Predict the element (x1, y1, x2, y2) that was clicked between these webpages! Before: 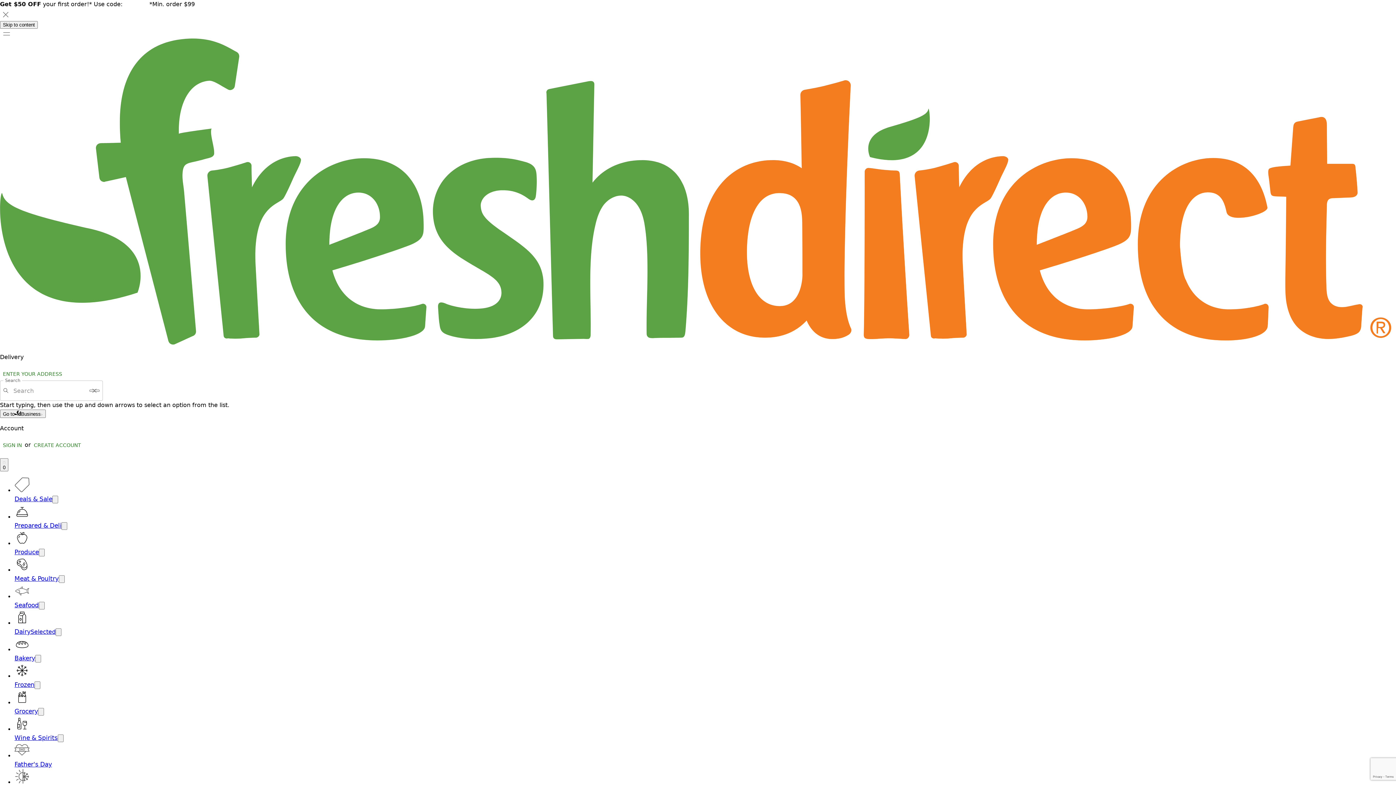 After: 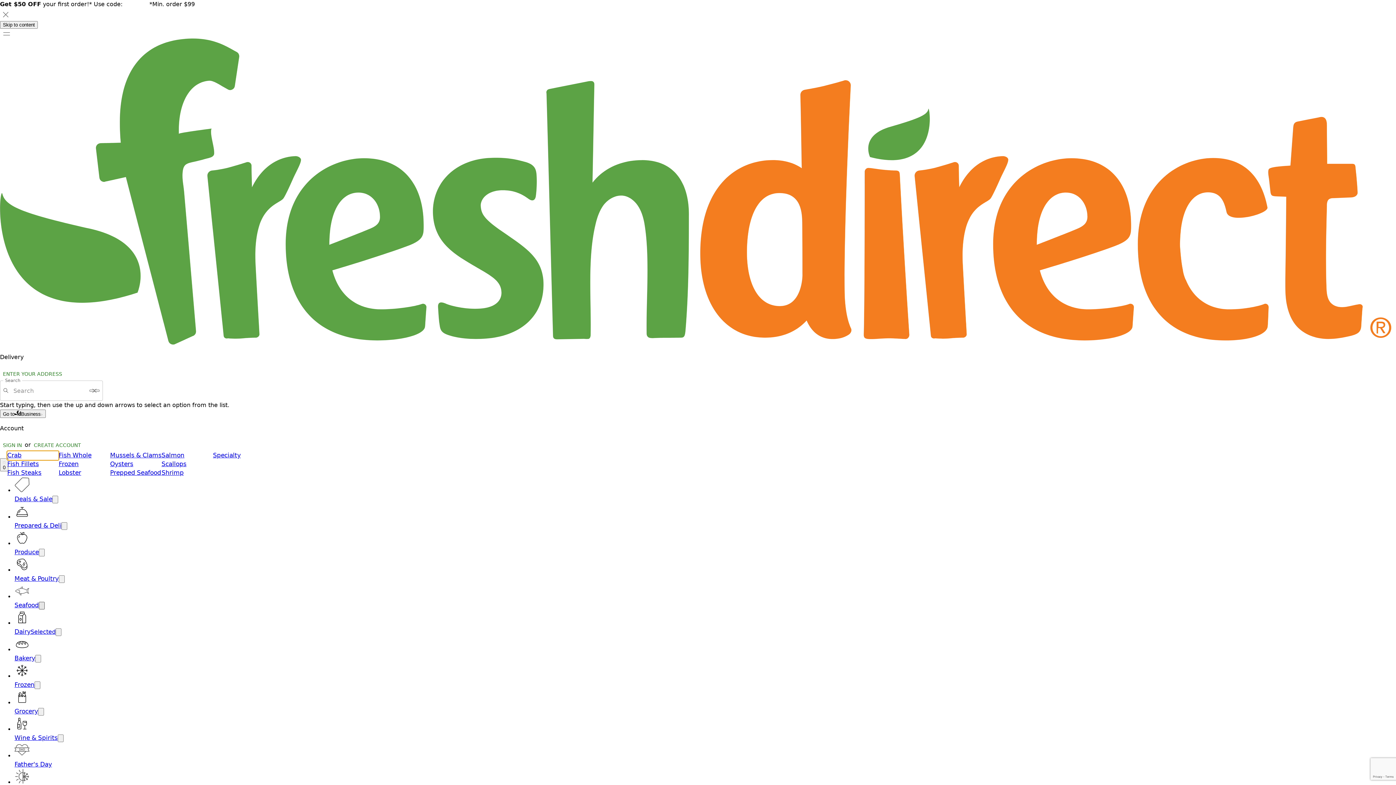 Action: bbox: (38, 602, 44, 609) label: Open submenu for Seafood